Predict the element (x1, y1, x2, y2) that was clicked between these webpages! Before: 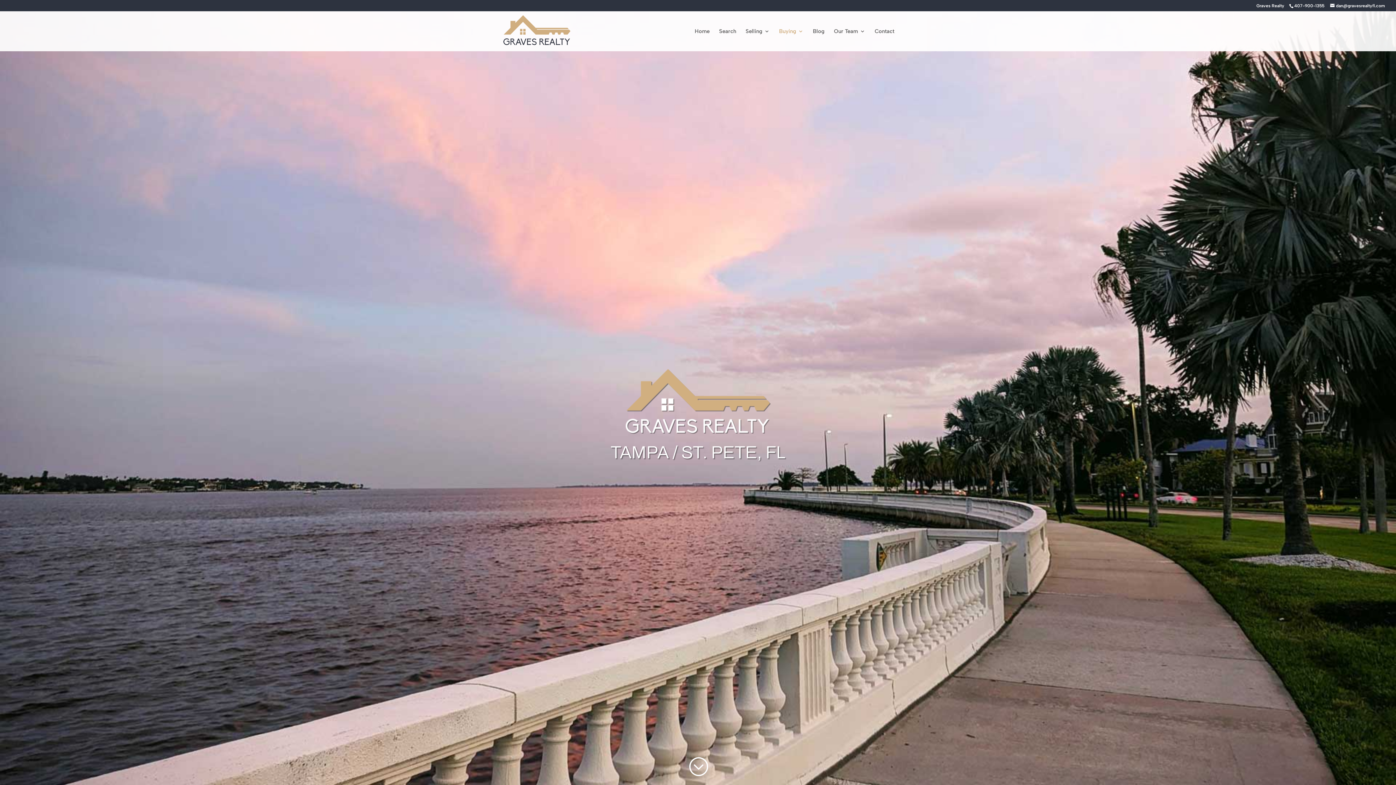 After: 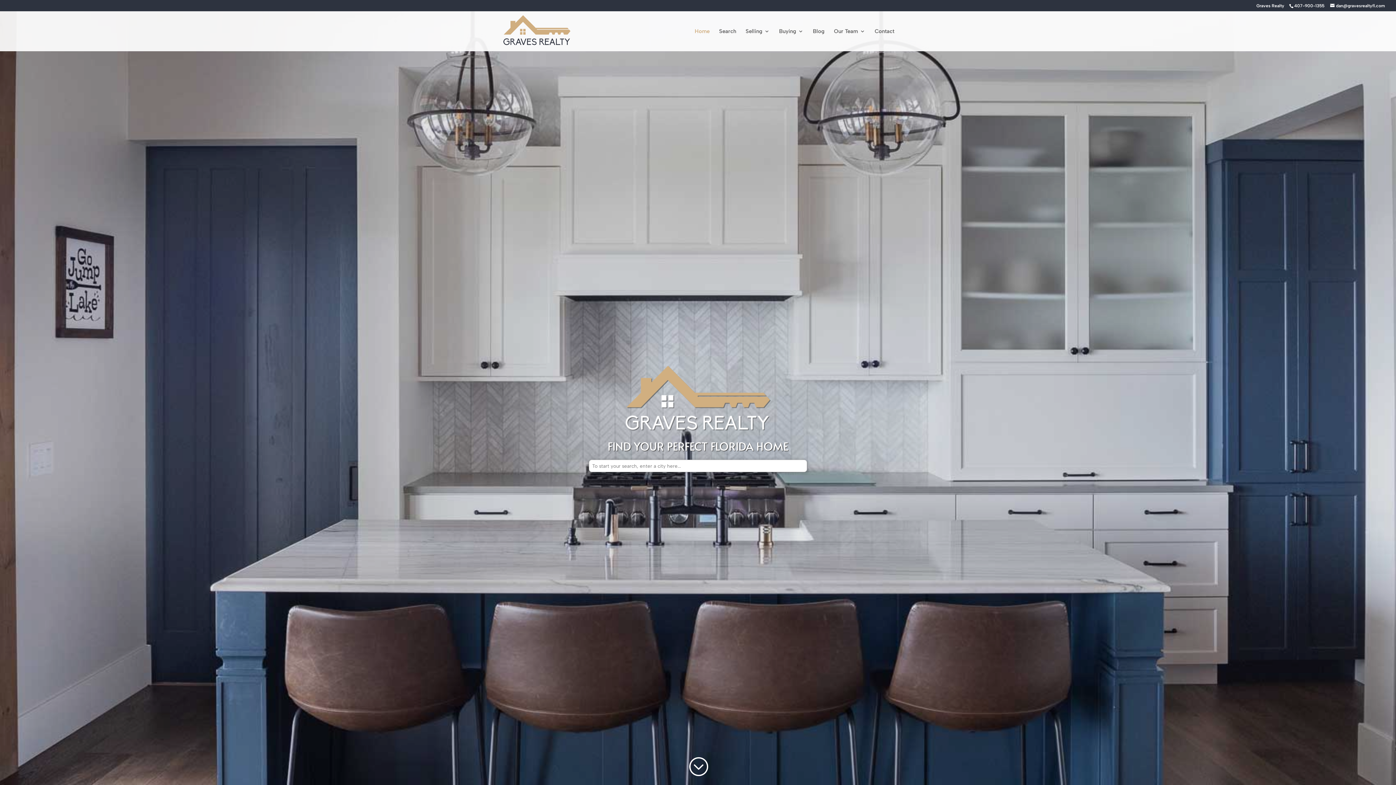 Action: label: Home bbox: (694, 28, 709, 51)